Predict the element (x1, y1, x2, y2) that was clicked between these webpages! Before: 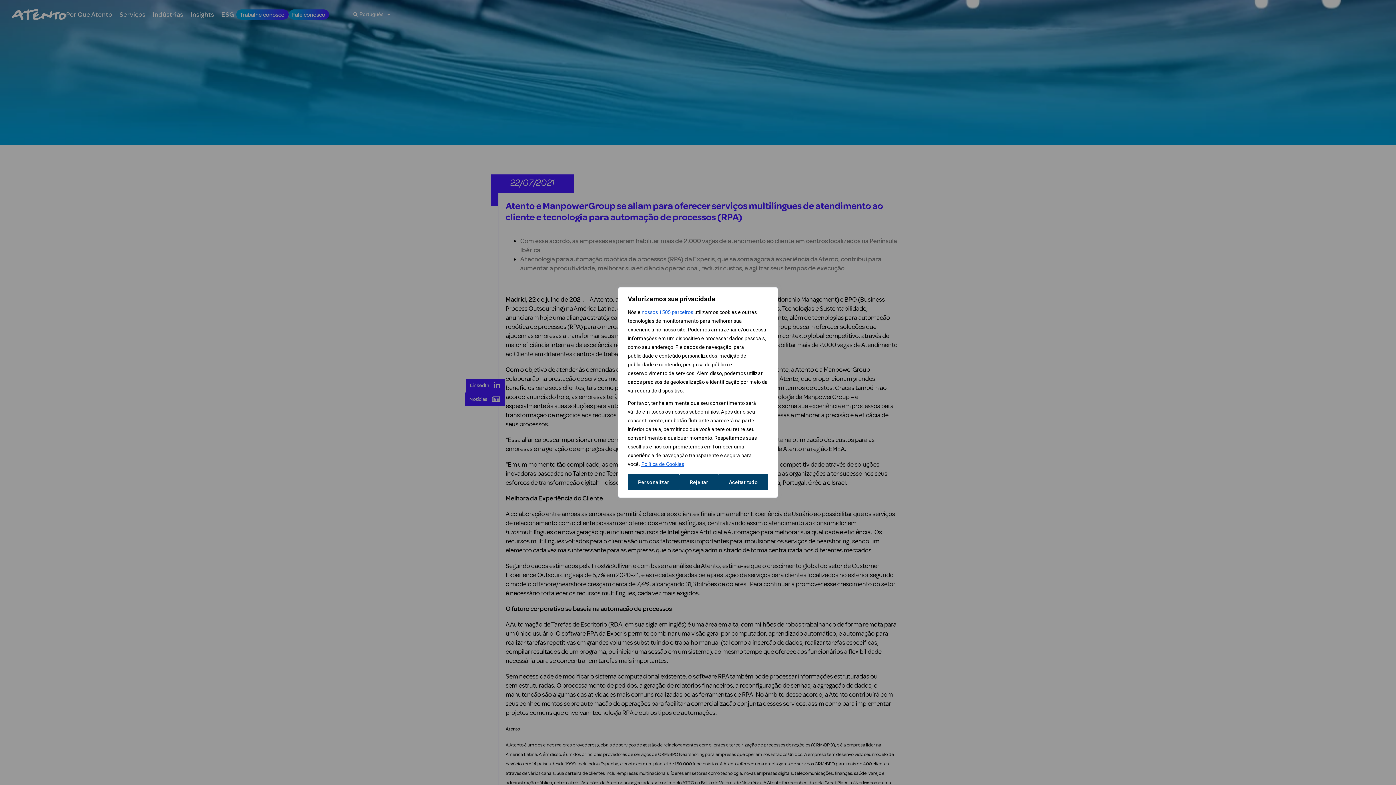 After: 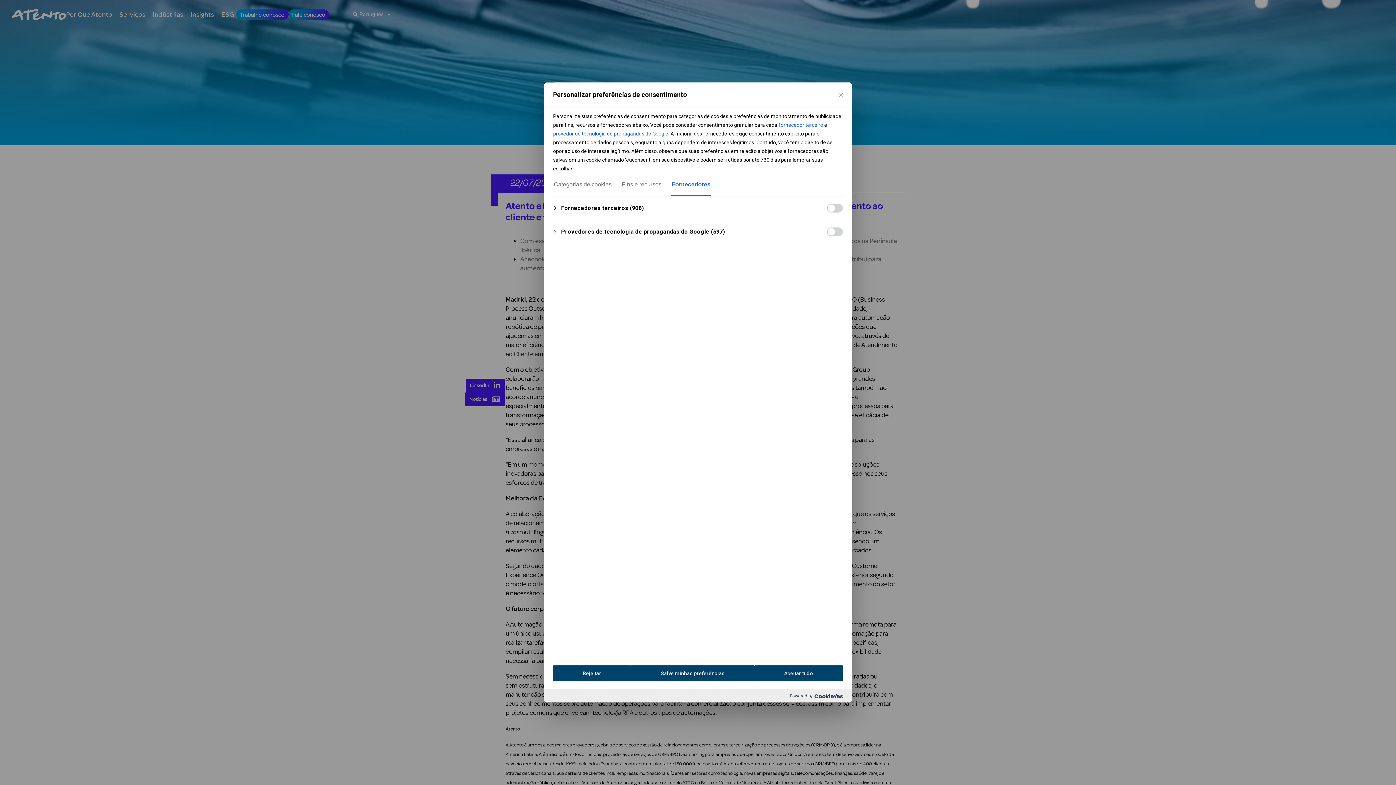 Action: bbox: (641, 308, 693, 316) label: nossos 1505 parceiros